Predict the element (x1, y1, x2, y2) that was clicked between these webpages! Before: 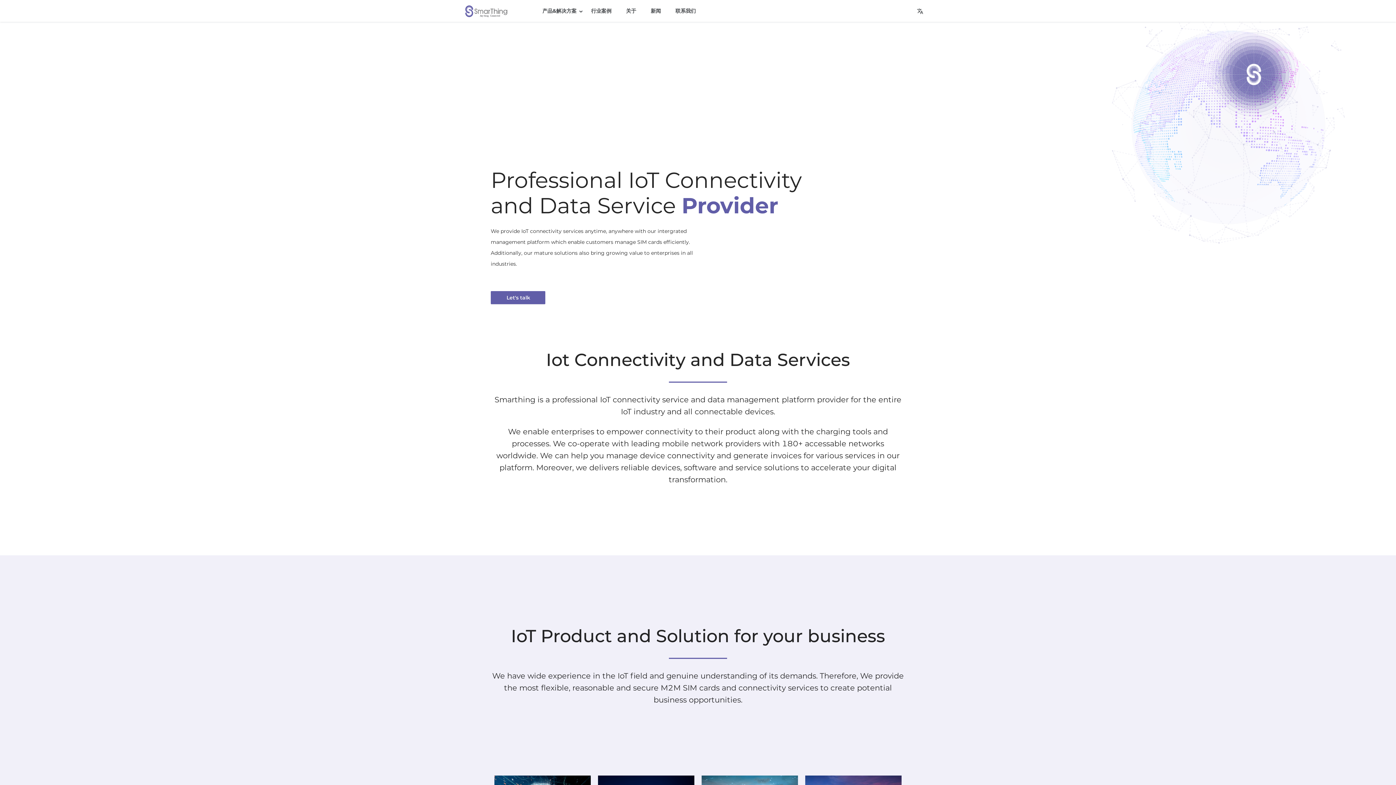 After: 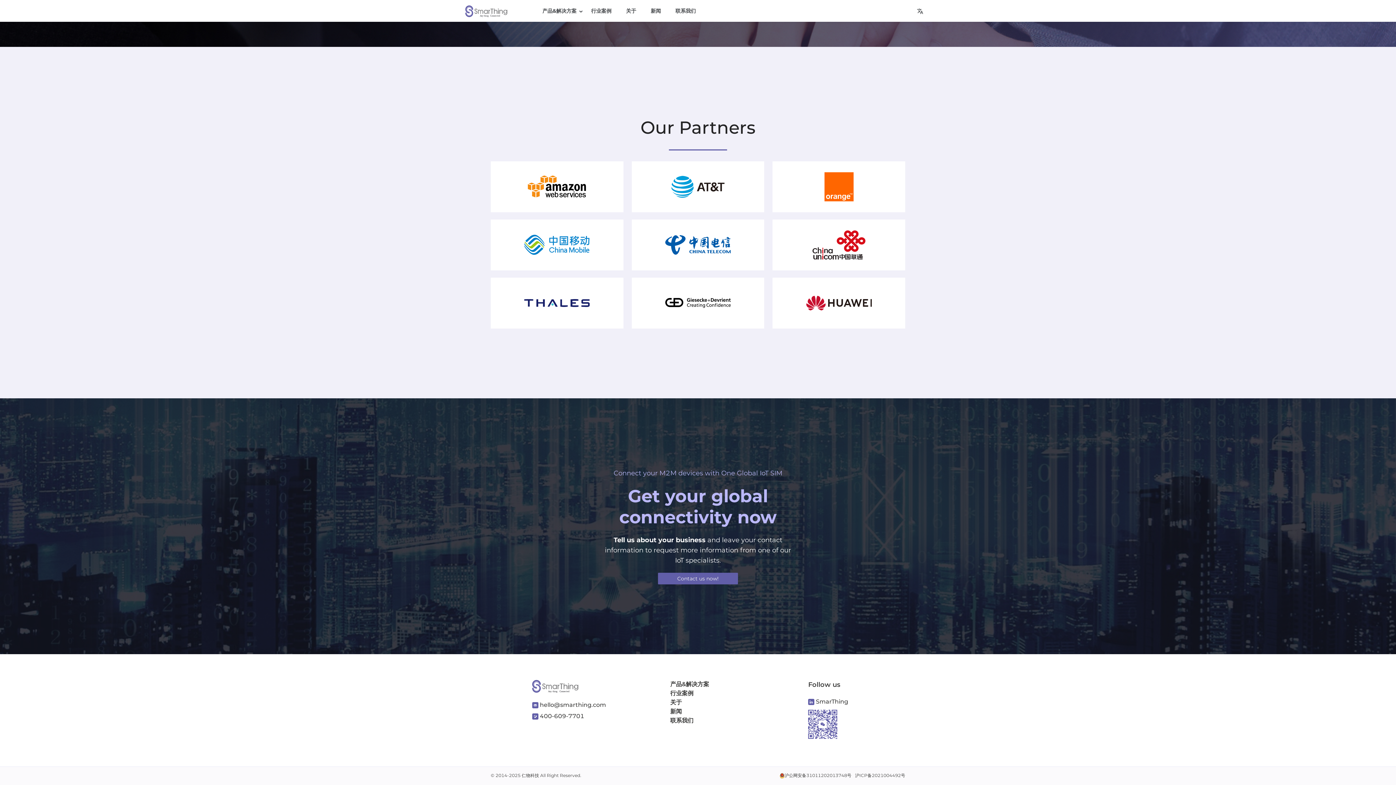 Action: label: hello@smarthing.com bbox: (540, 712, 606, 719)